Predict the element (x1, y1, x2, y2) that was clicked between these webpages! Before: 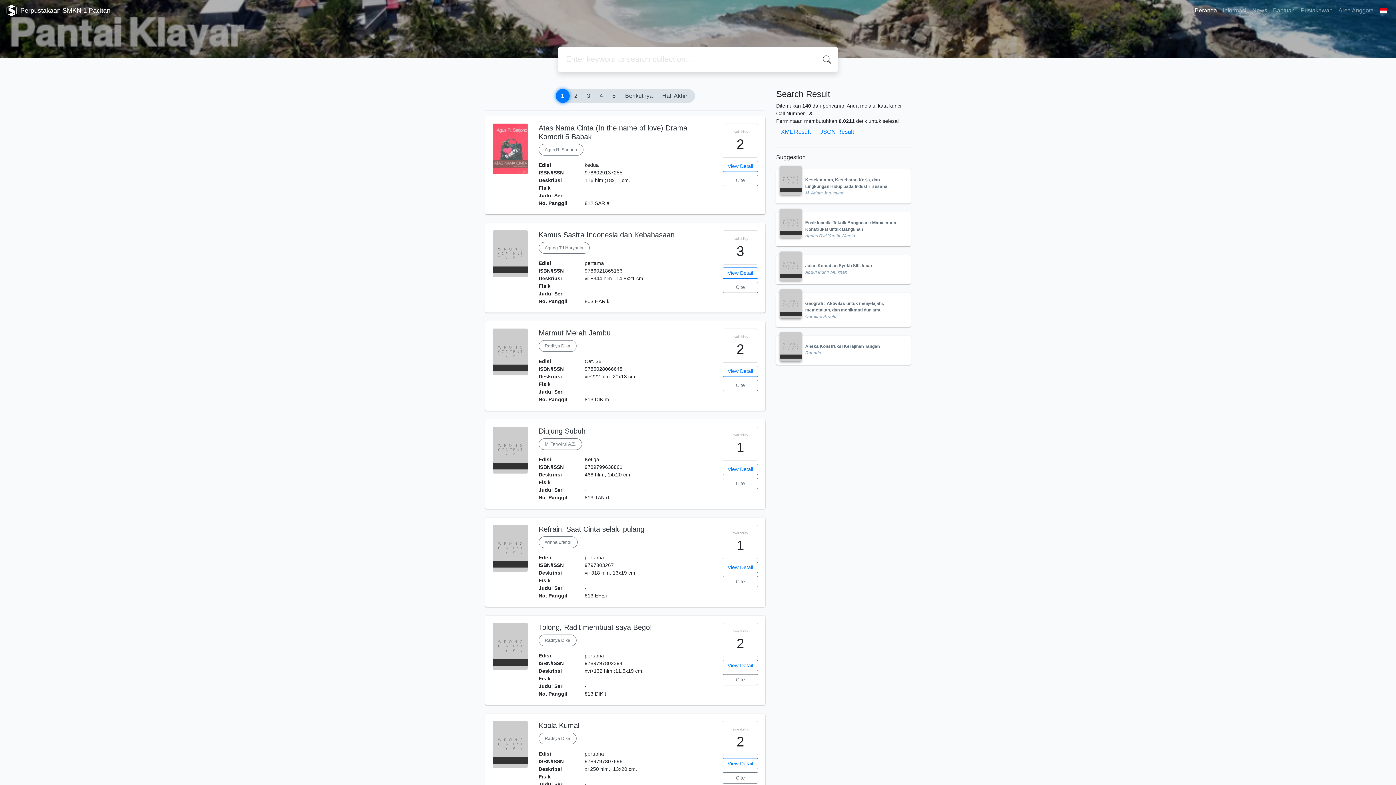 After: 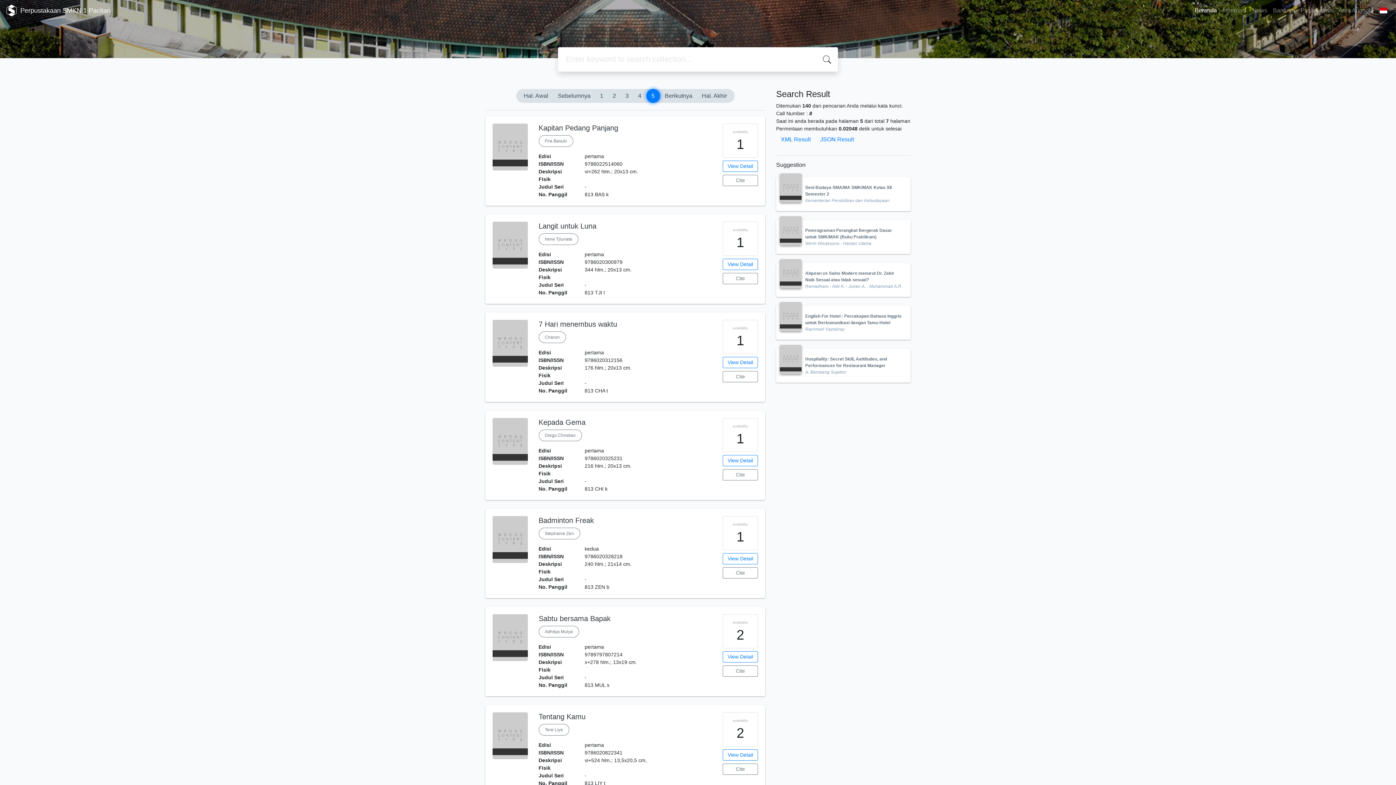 Action: bbox: (607, 89, 620, 102) label: 5